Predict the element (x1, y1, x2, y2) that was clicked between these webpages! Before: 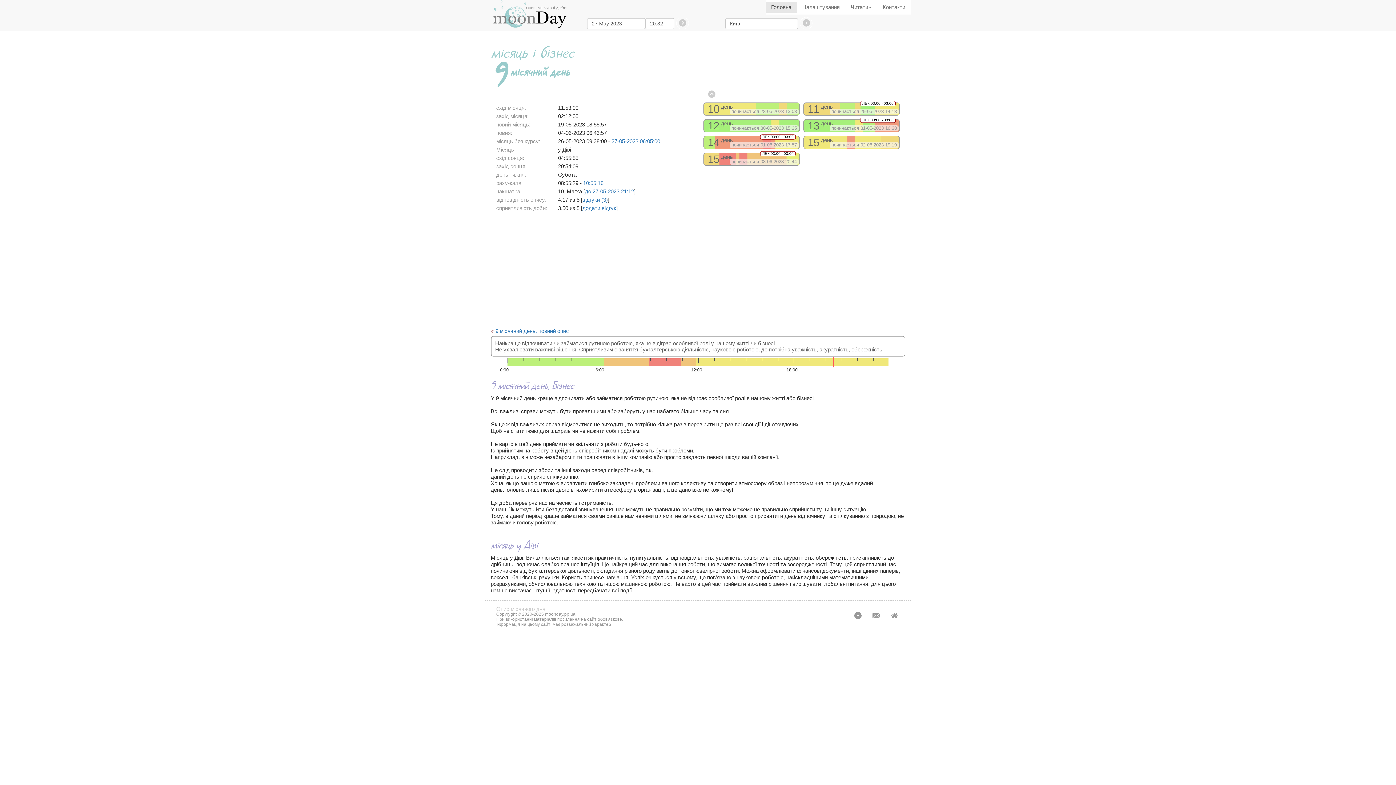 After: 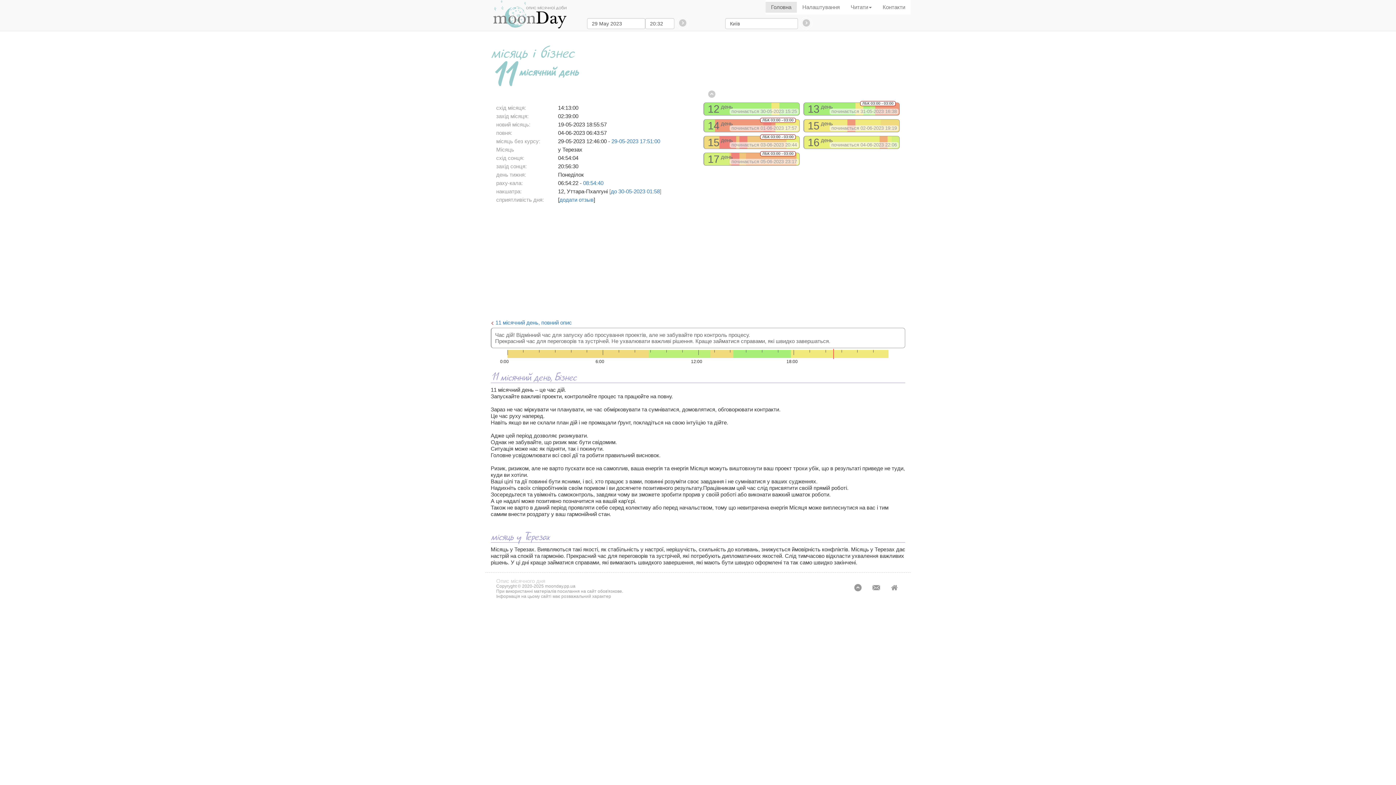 Action: bbox: (803, 102, 900, 115) label: ЛБК 03:00 - 03:00
11 день

починається 29-05-2023 14:13